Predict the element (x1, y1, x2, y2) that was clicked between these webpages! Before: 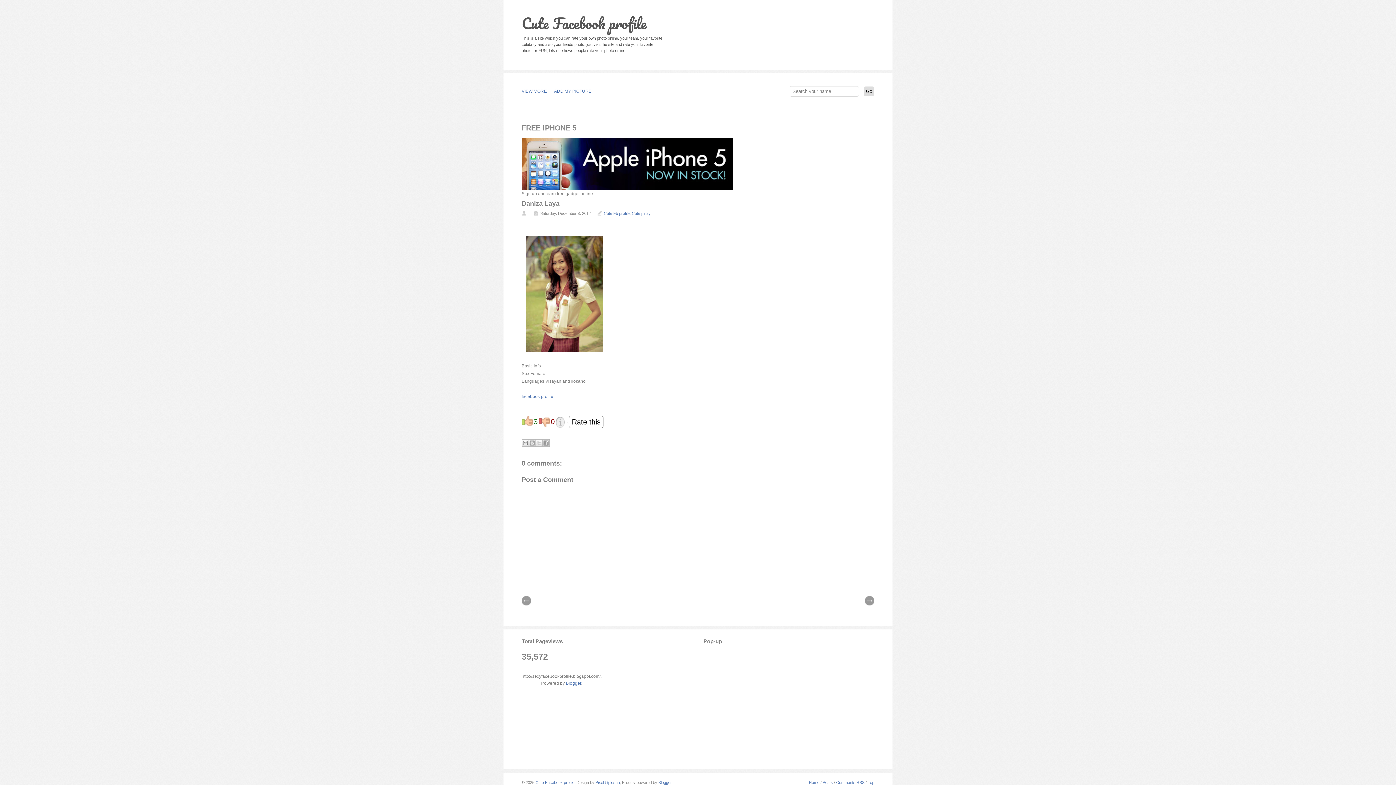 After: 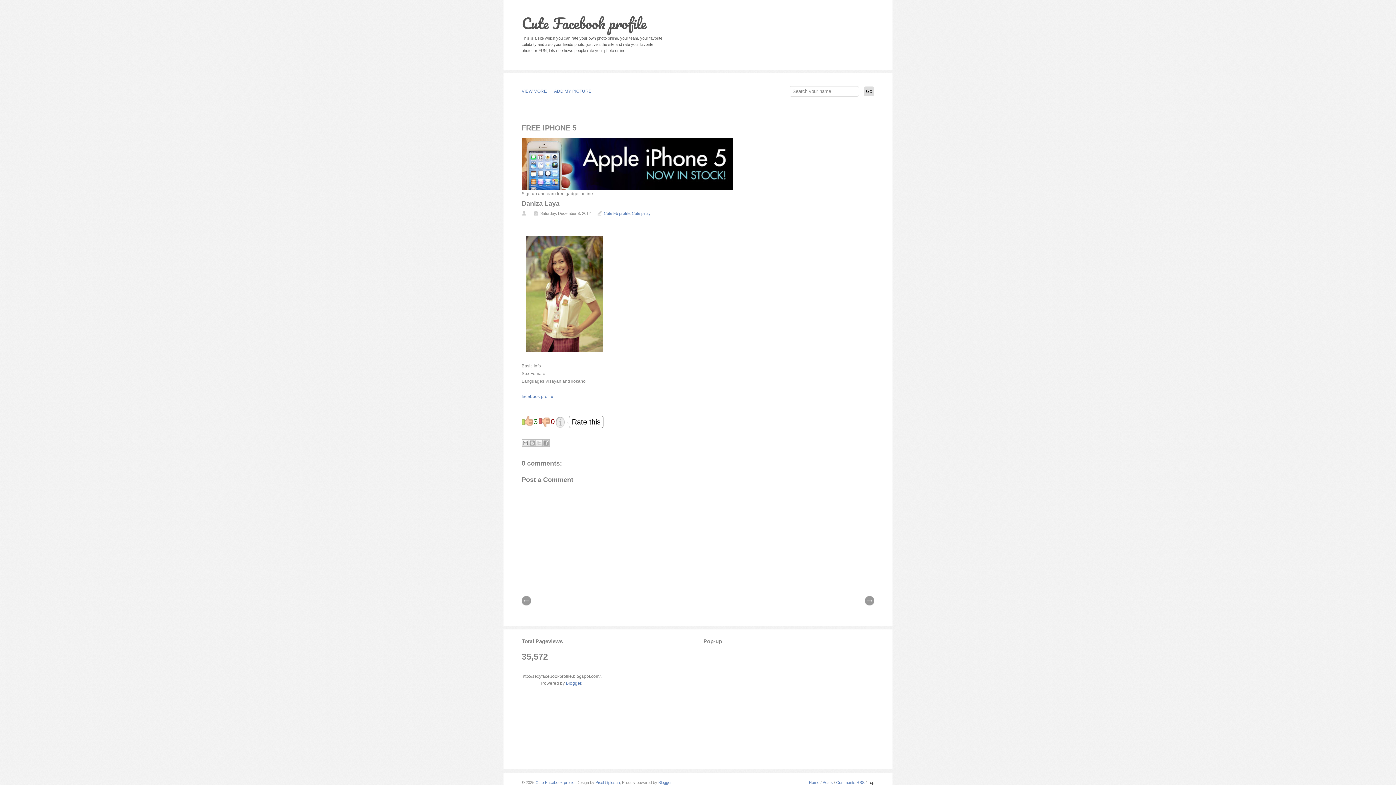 Action: bbox: (868, 780, 874, 785) label: Top